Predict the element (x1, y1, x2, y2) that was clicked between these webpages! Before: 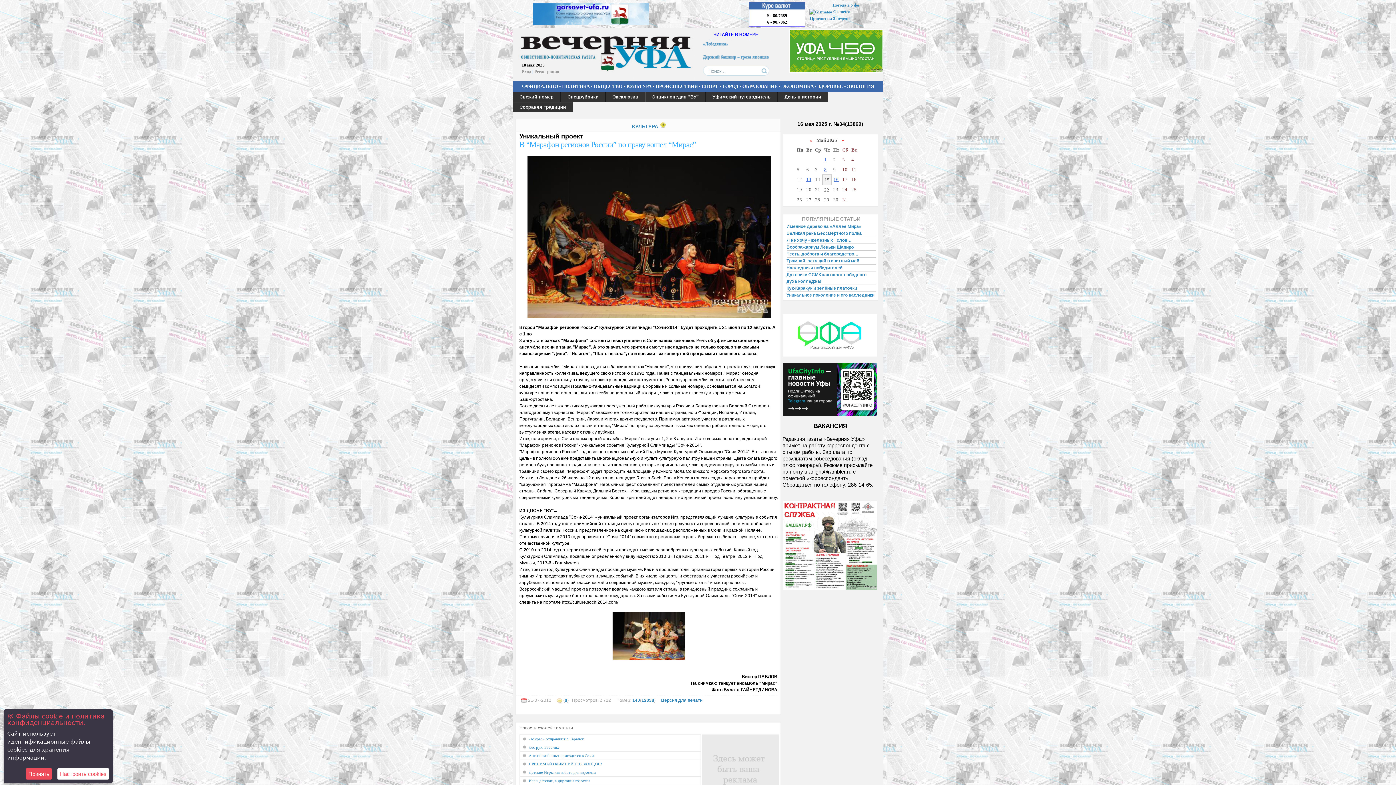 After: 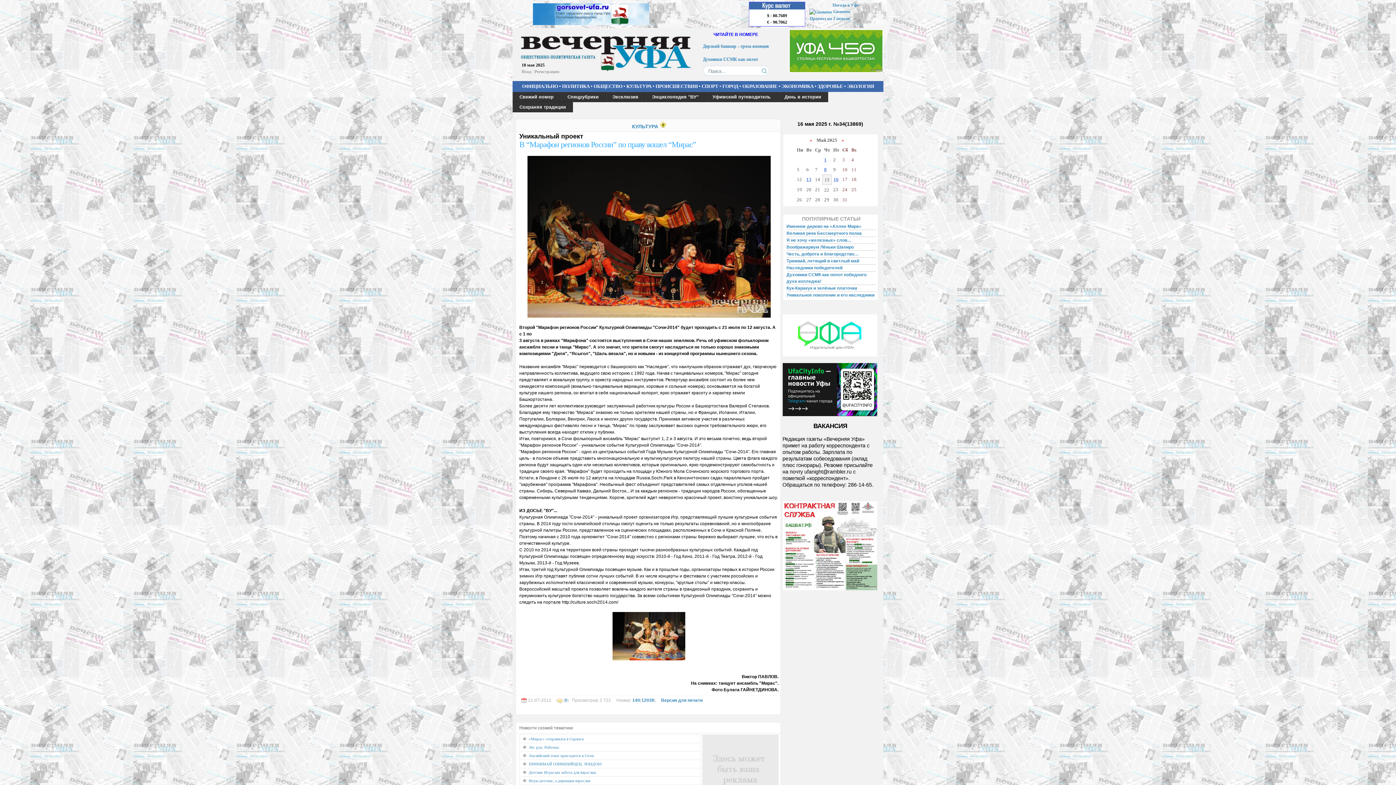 Action: label: Принять bbox: (25, 768, 52, 780)